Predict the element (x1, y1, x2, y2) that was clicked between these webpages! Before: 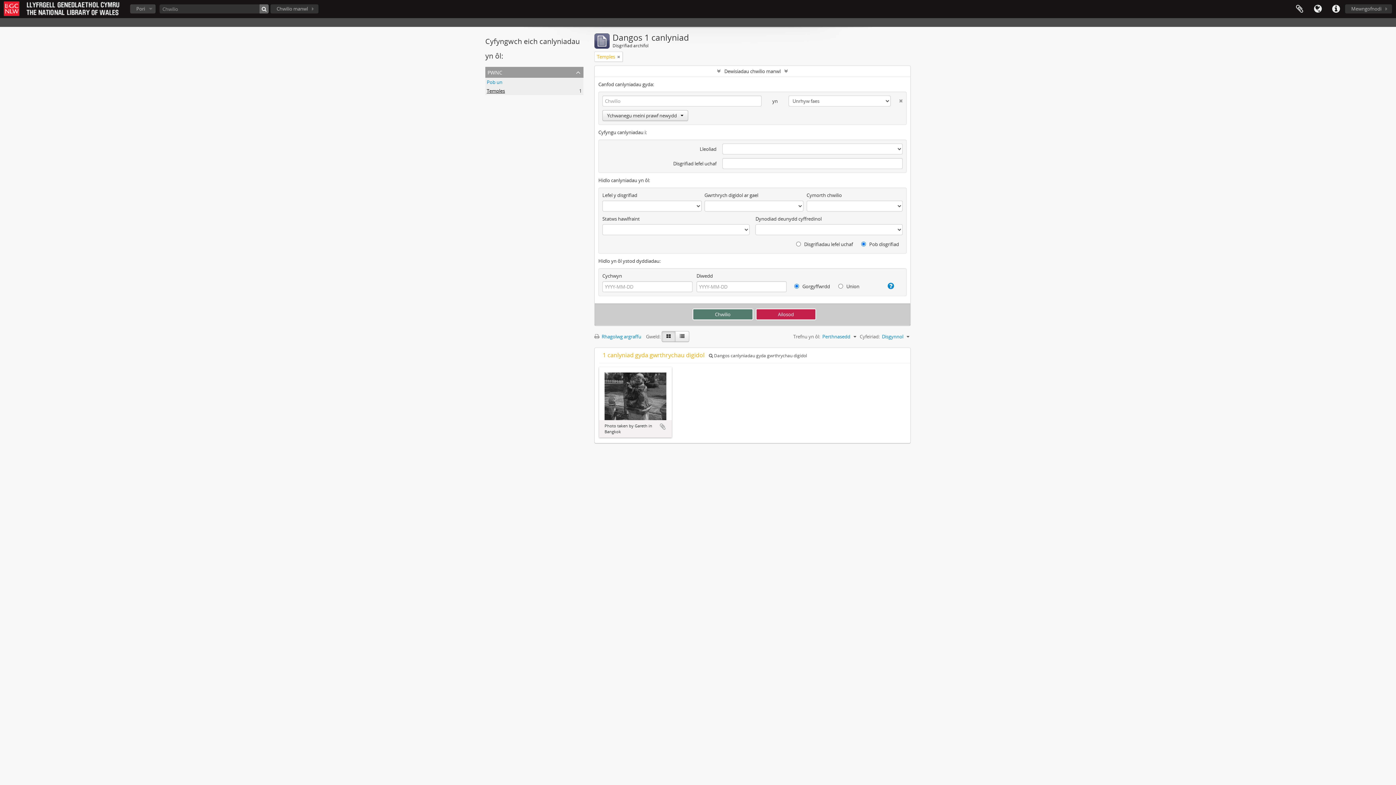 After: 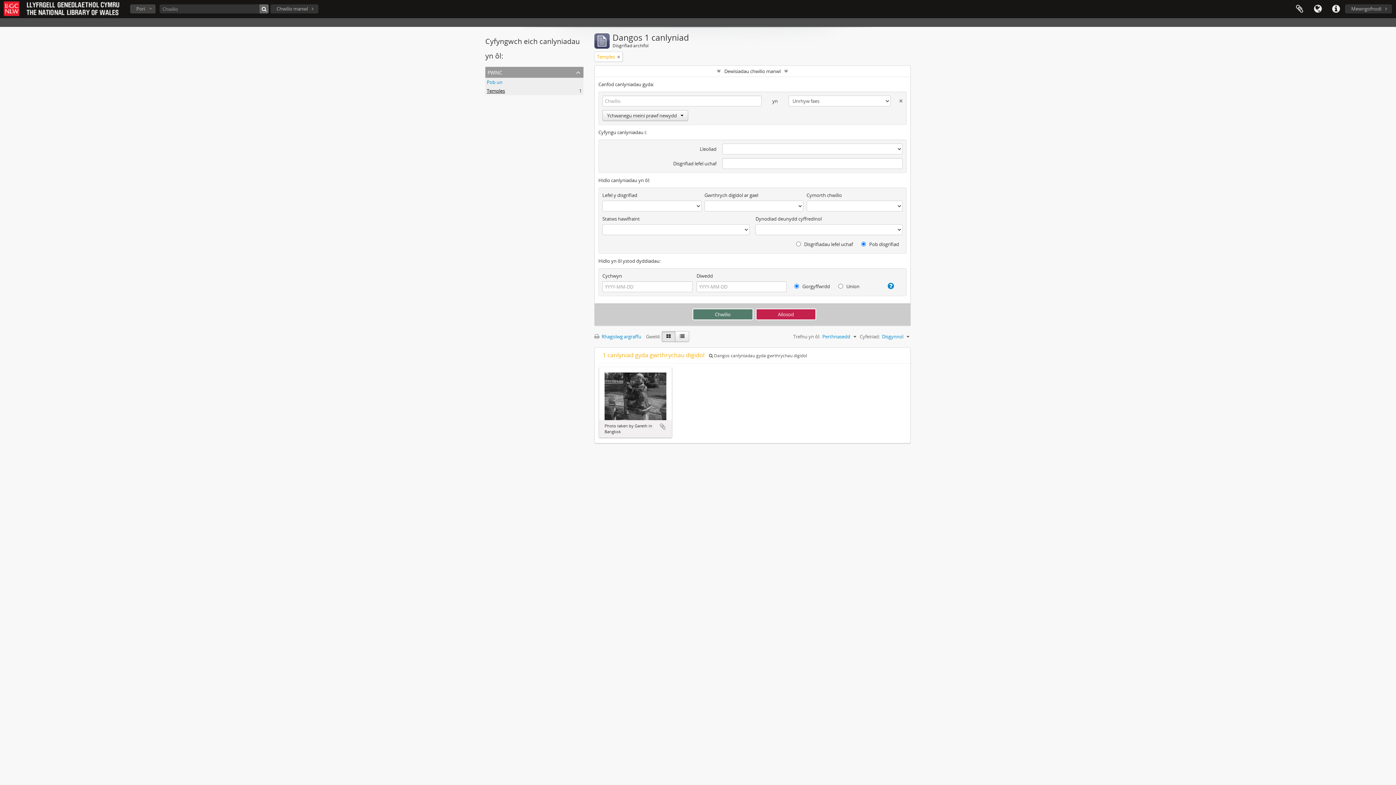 Action: bbox: (661, 331, 675, 342)